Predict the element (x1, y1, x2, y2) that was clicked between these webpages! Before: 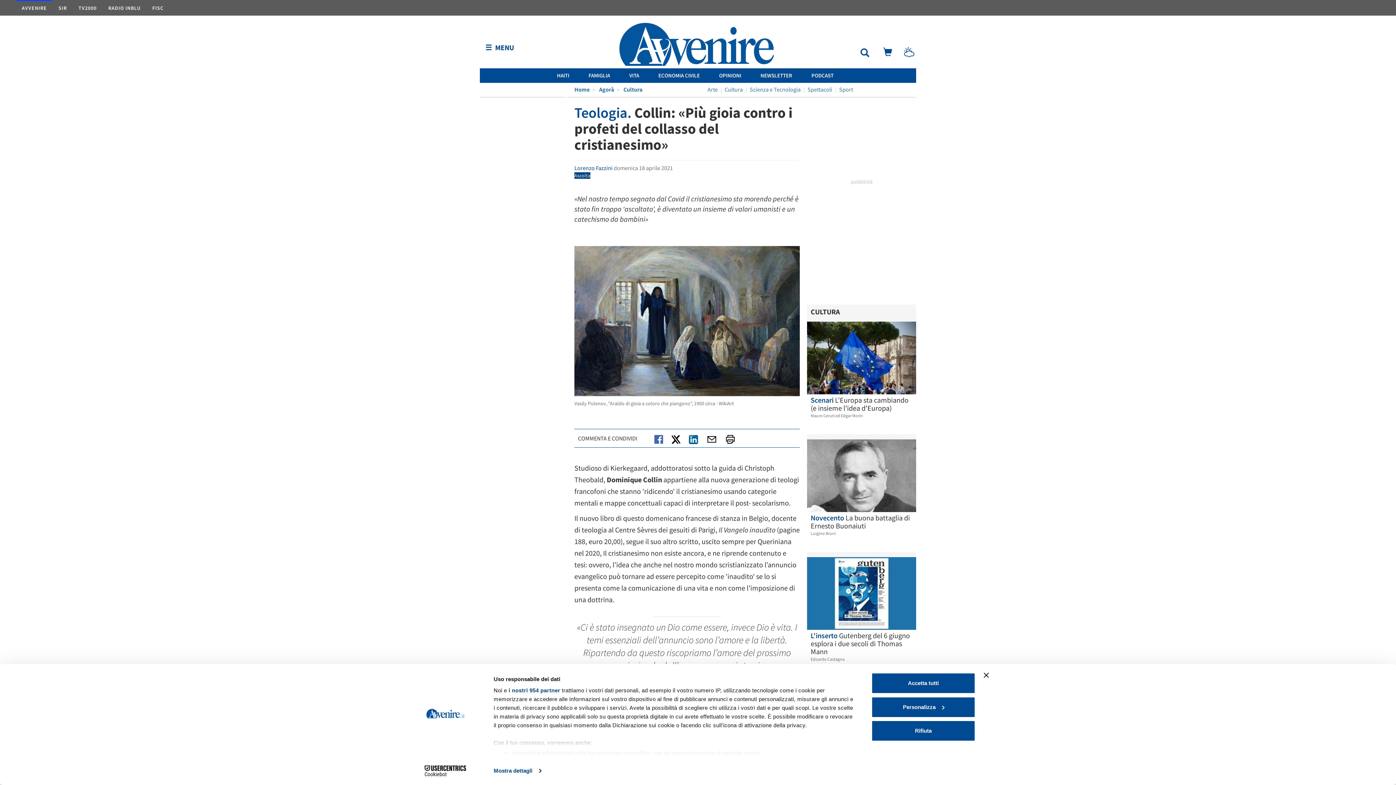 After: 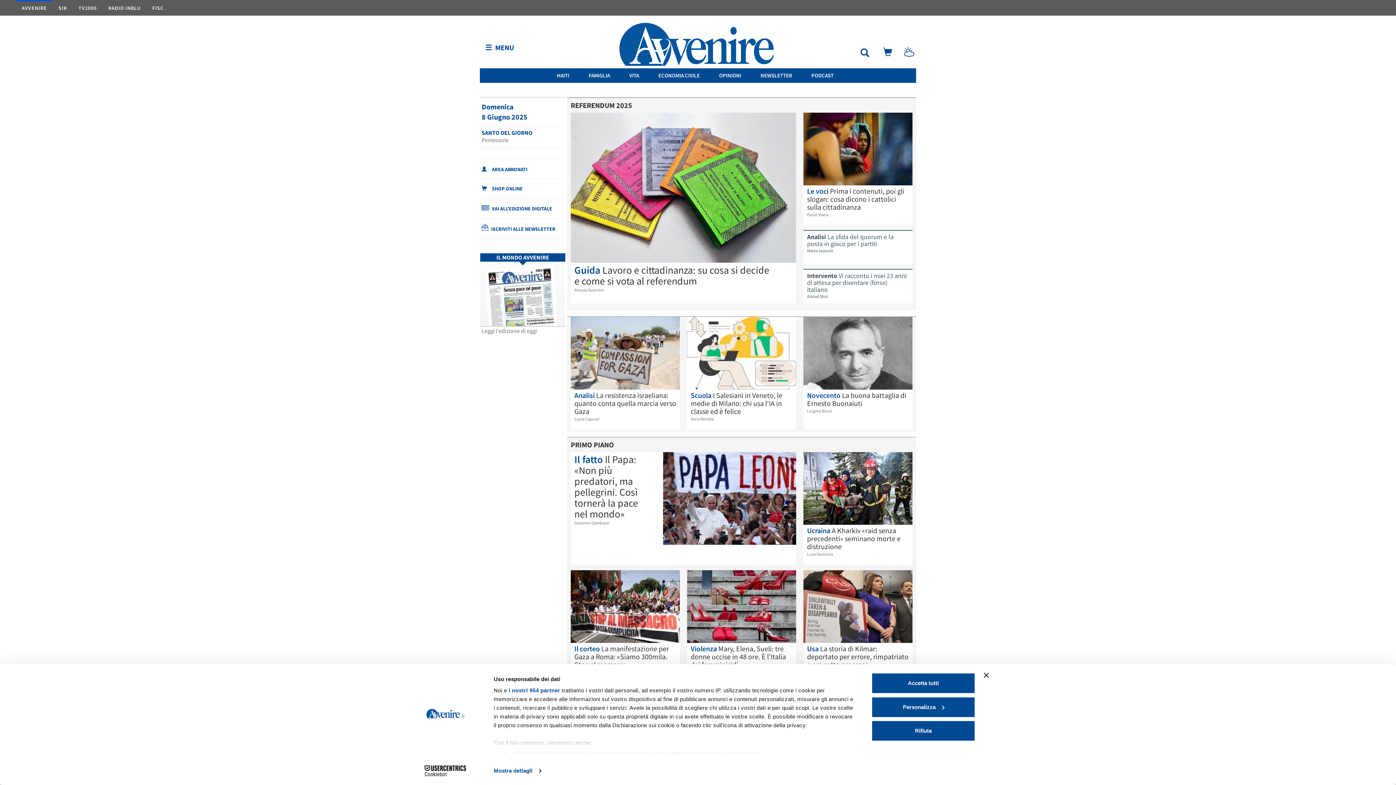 Action: bbox: (592, 22, 803, 70)